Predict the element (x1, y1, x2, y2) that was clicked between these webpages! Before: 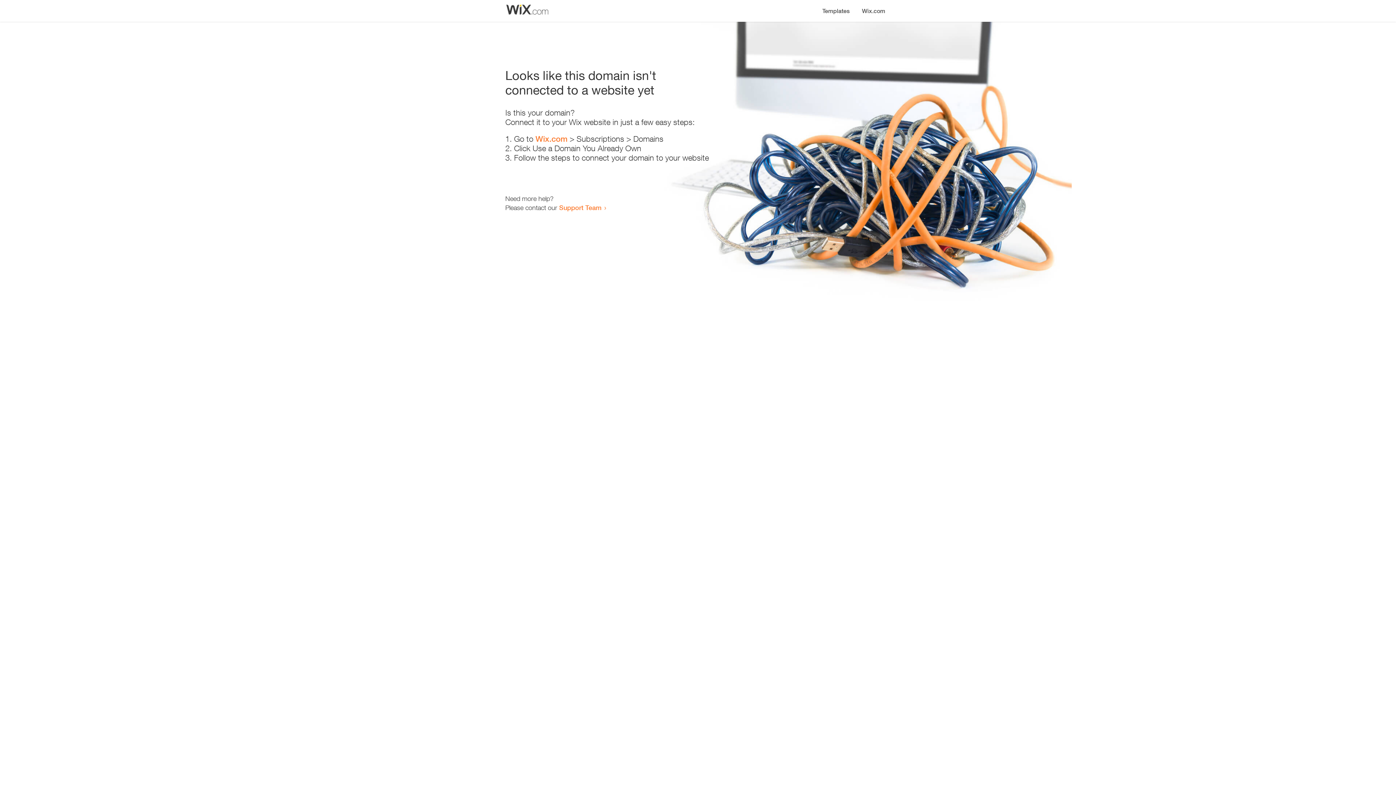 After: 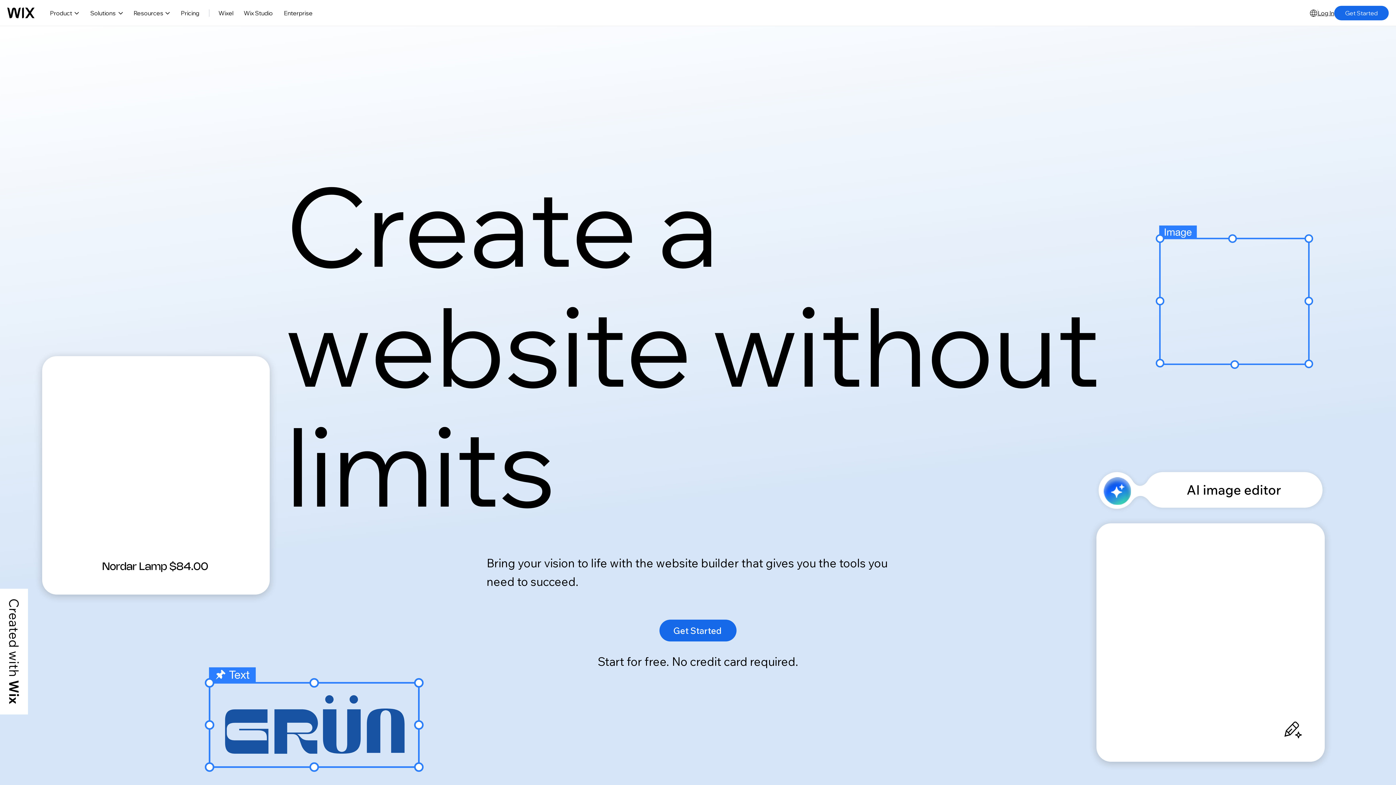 Action: bbox: (535, 134, 567, 143) label: Wix.com